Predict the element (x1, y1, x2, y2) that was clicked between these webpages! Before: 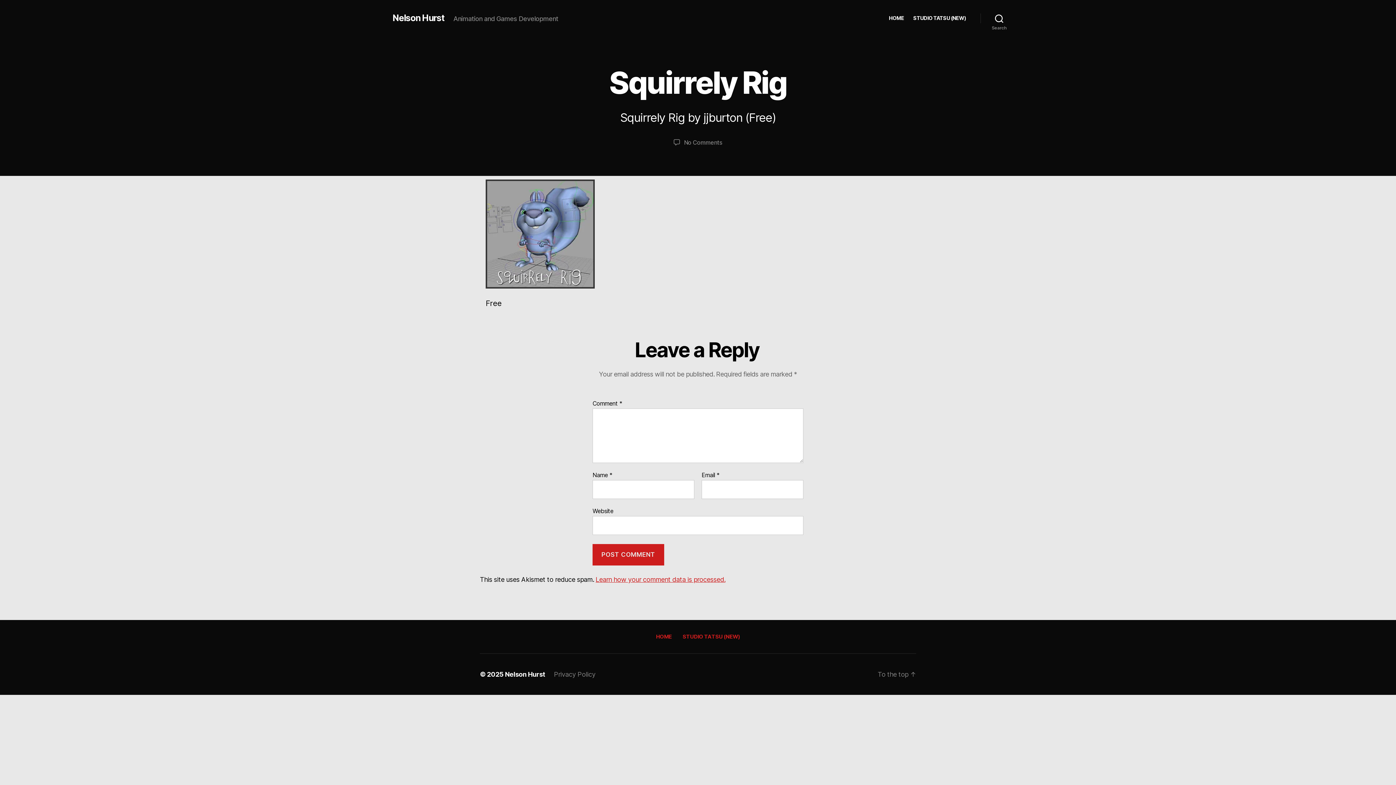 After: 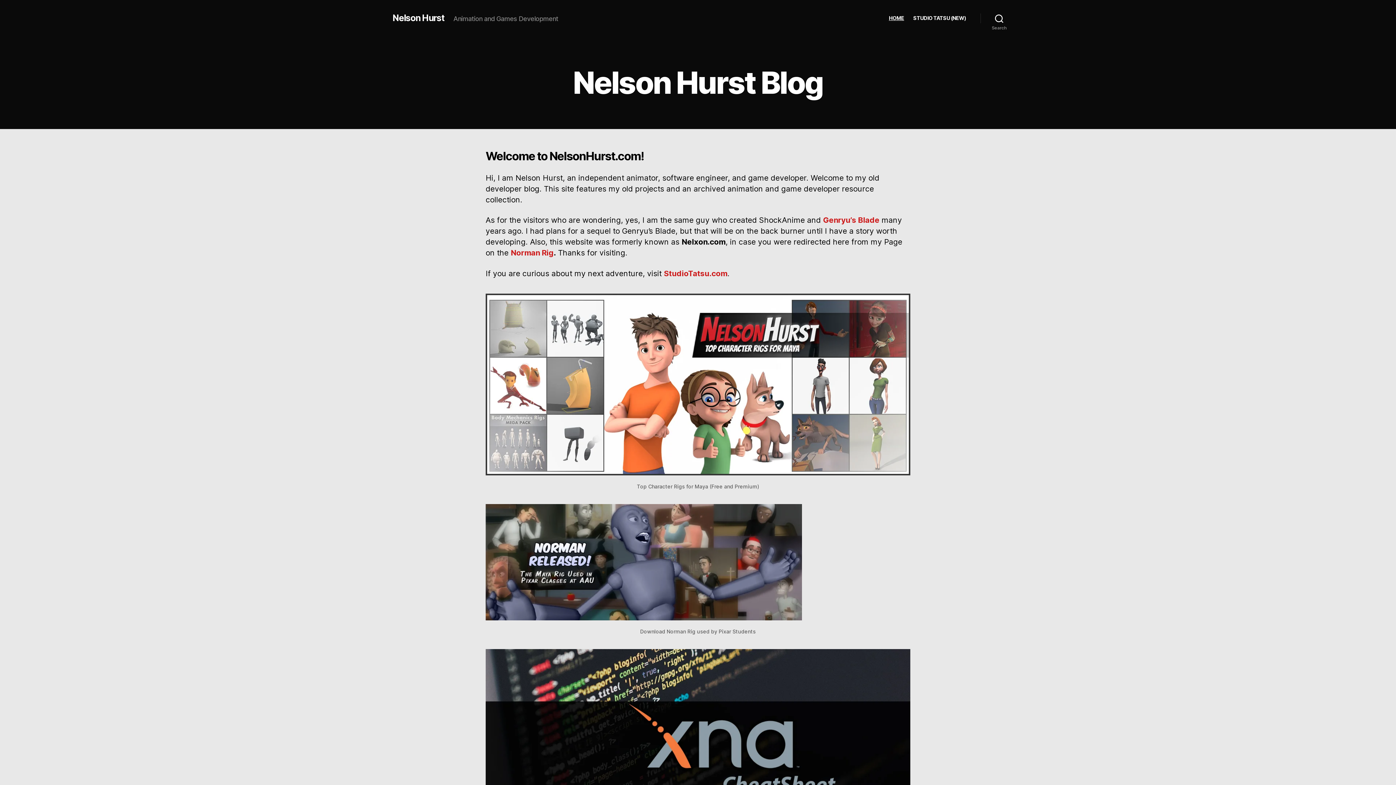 Action: label: HOME bbox: (656, 633, 671, 640)